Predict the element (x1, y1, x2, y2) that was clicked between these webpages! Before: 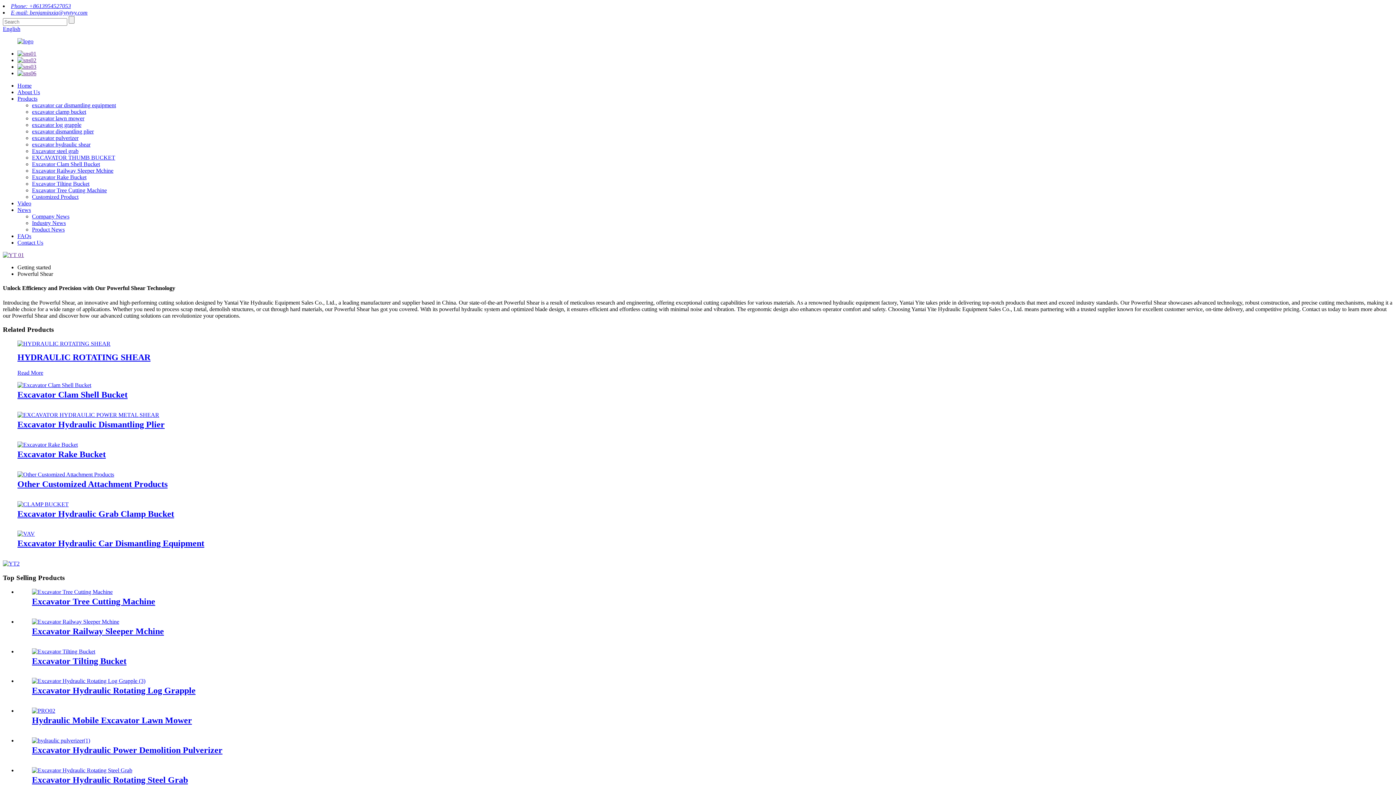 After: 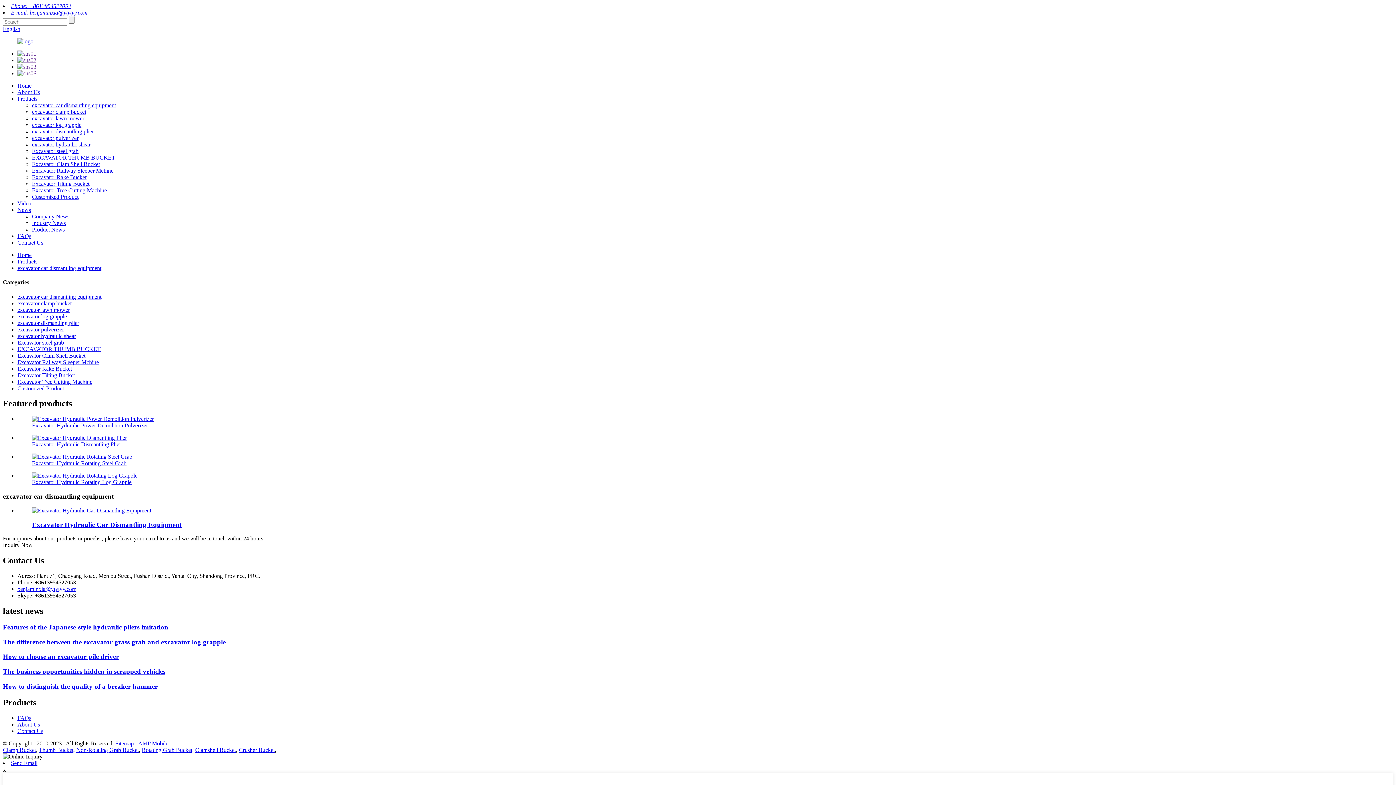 Action: label: excavator car dismantling equipment bbox: (32, 102, 116, 108)